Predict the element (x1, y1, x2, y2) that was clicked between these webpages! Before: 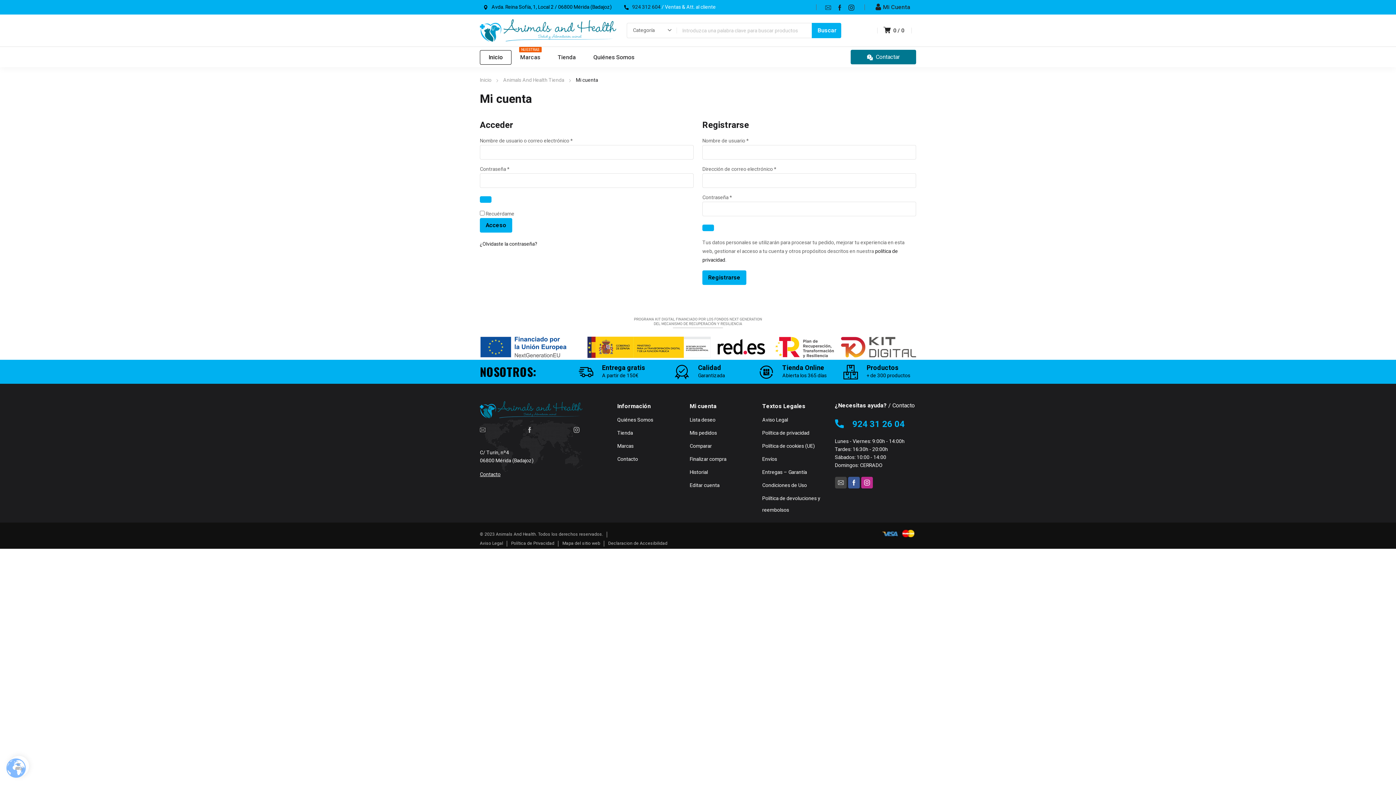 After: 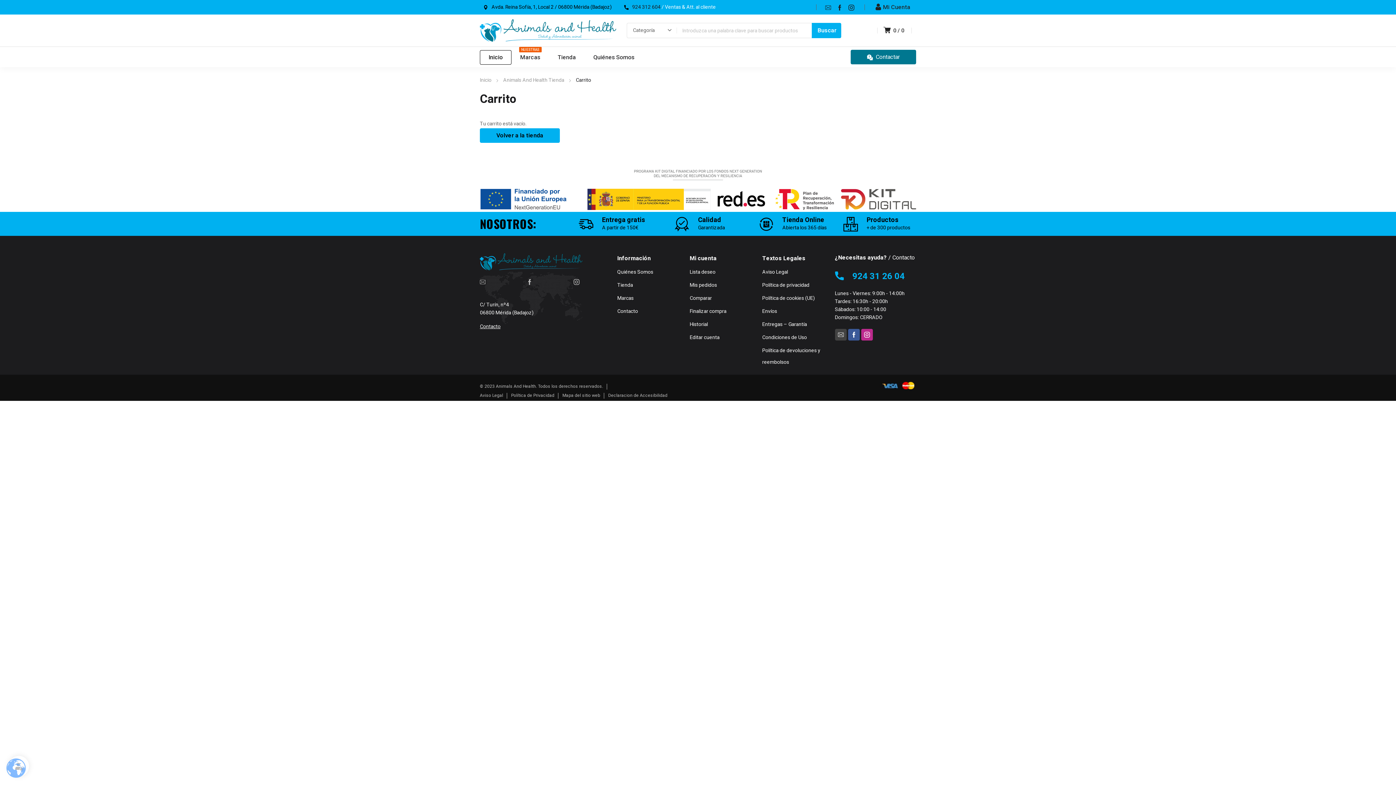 Action: label: Finalizar compra bbox: (689, 453, 762, 465)